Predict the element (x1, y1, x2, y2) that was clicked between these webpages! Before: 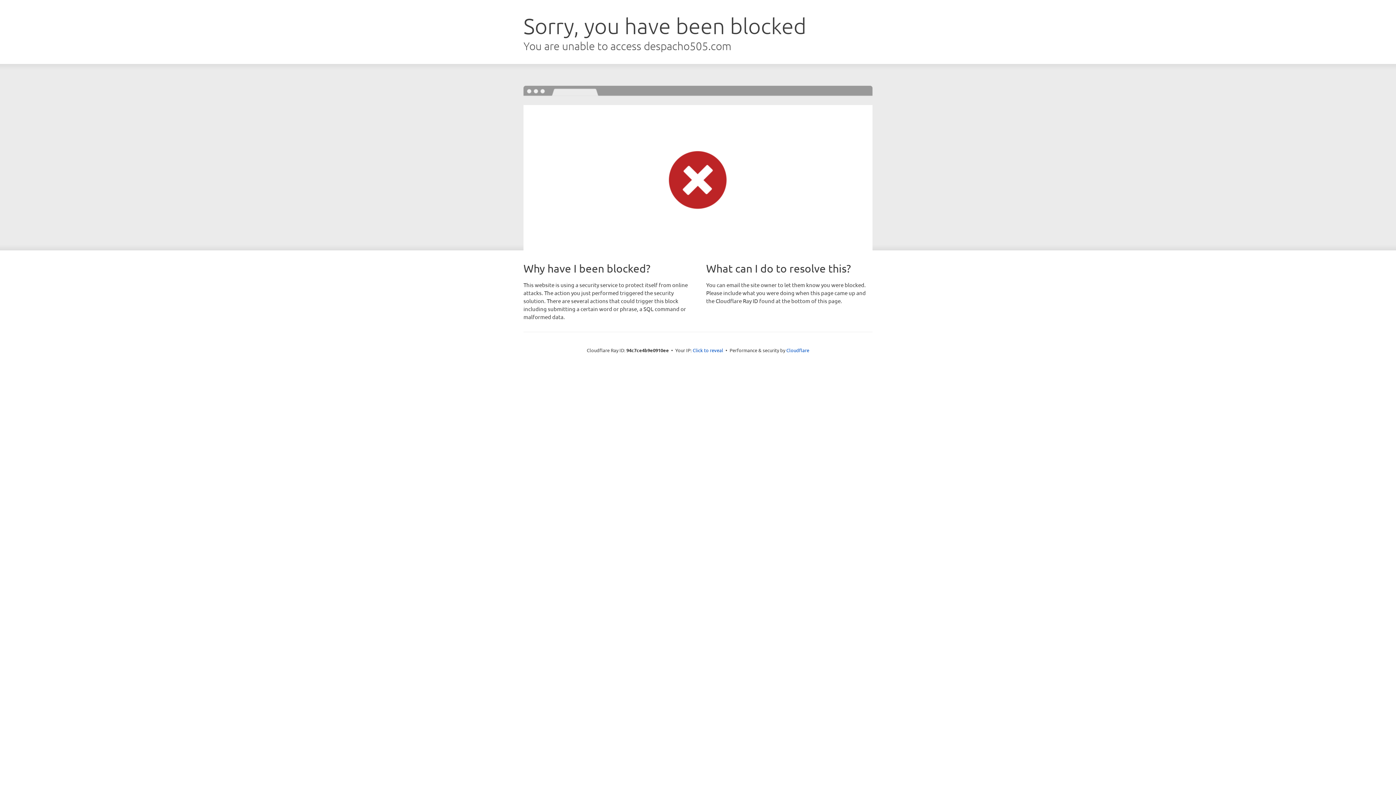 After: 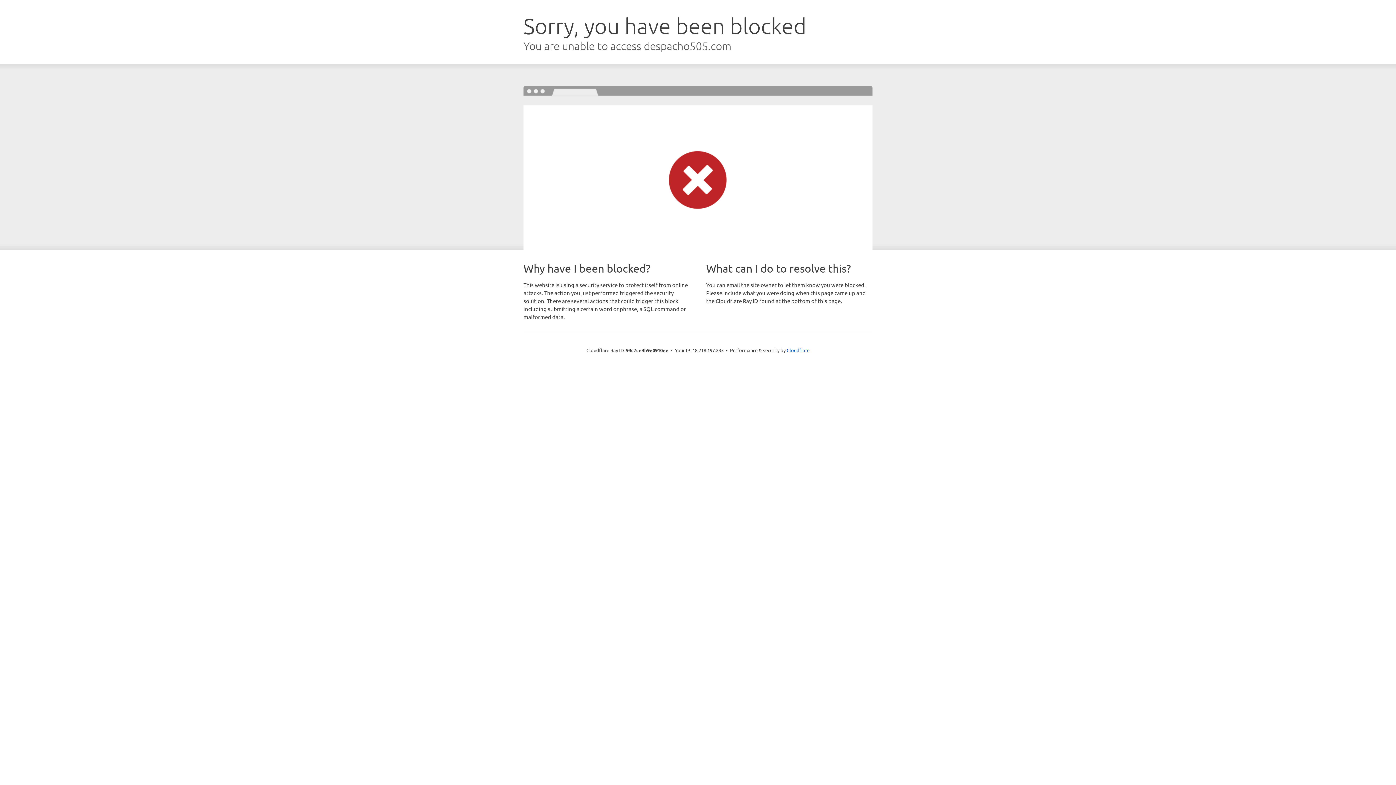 Action: label: Click to reveal bbox: (692, 346, 723, 353)